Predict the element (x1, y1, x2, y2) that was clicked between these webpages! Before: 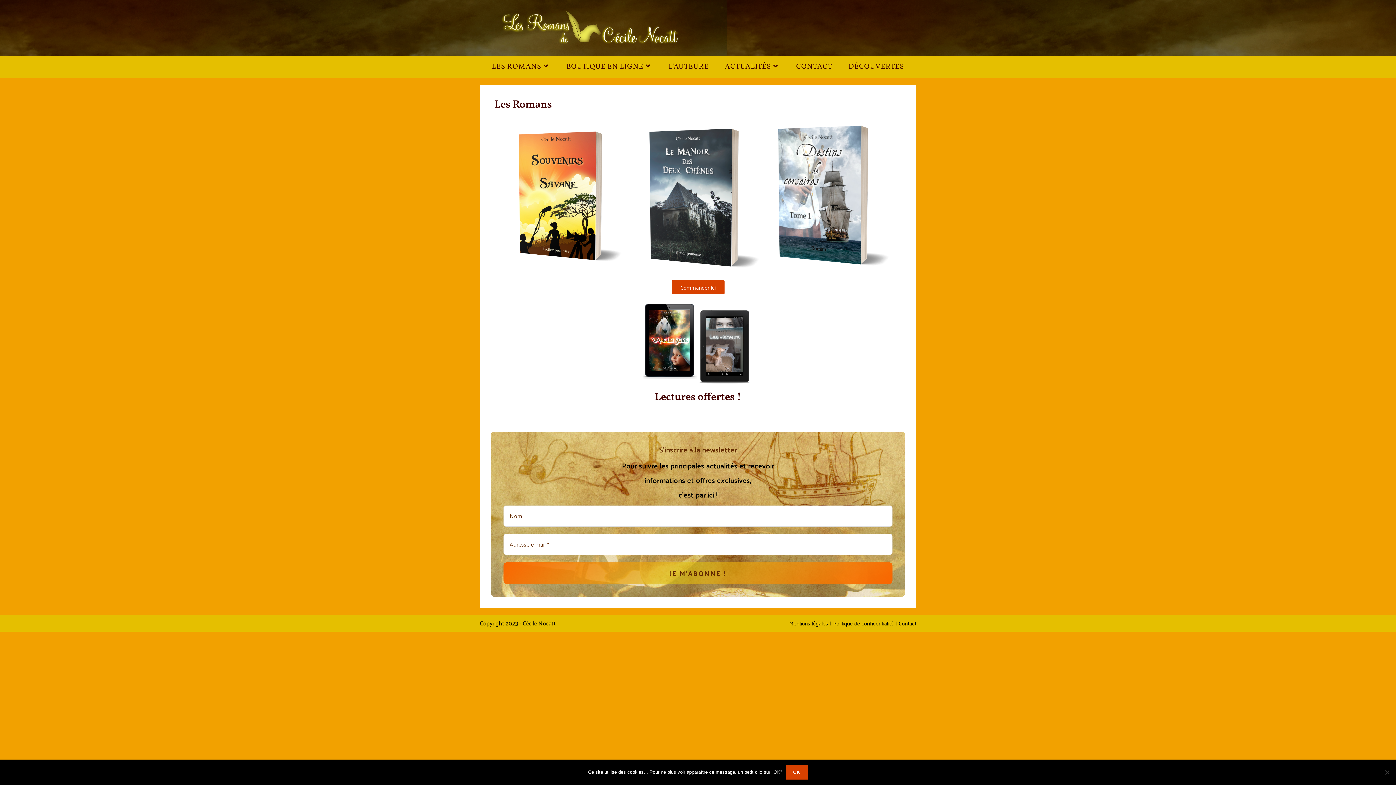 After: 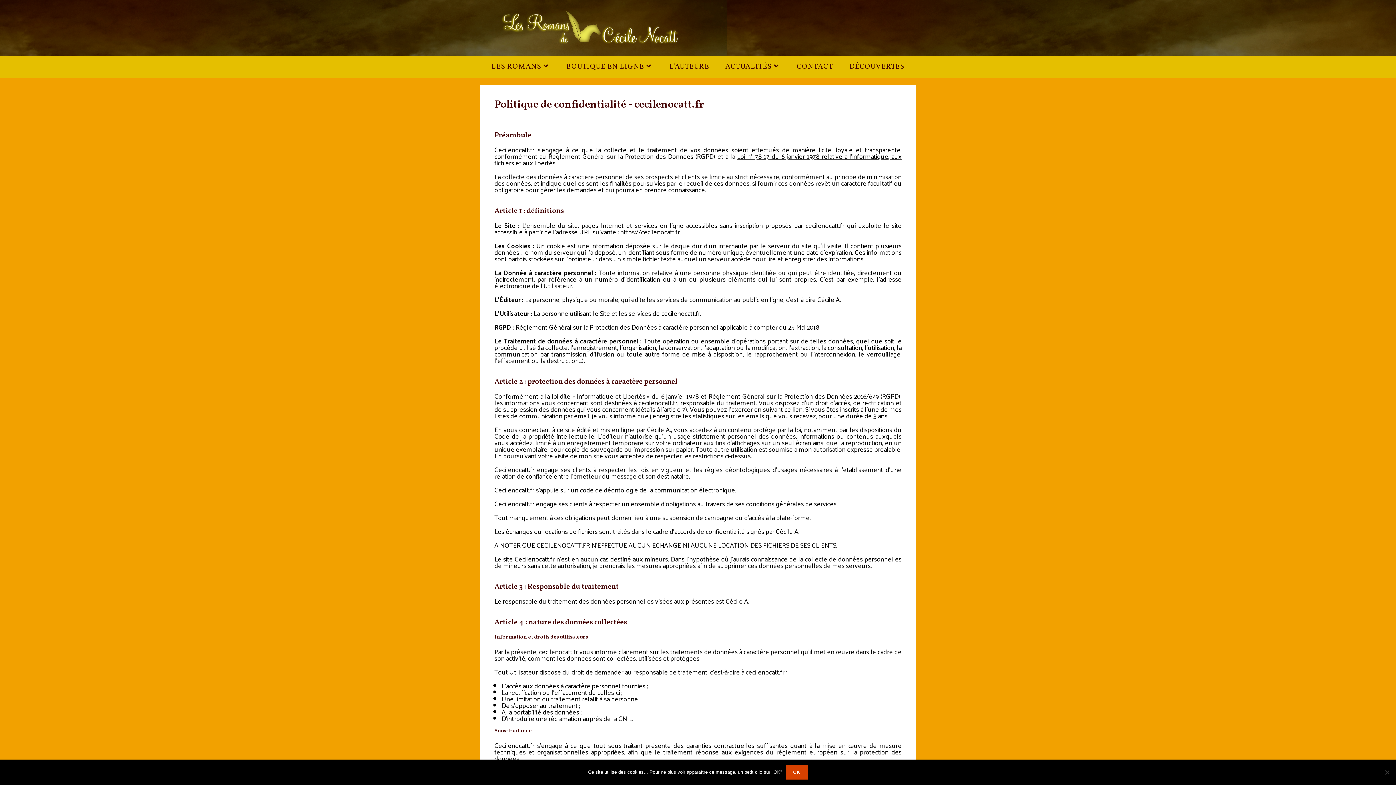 Action: label: Politique de confidentialité bbox: (833, 618, 893, 628)